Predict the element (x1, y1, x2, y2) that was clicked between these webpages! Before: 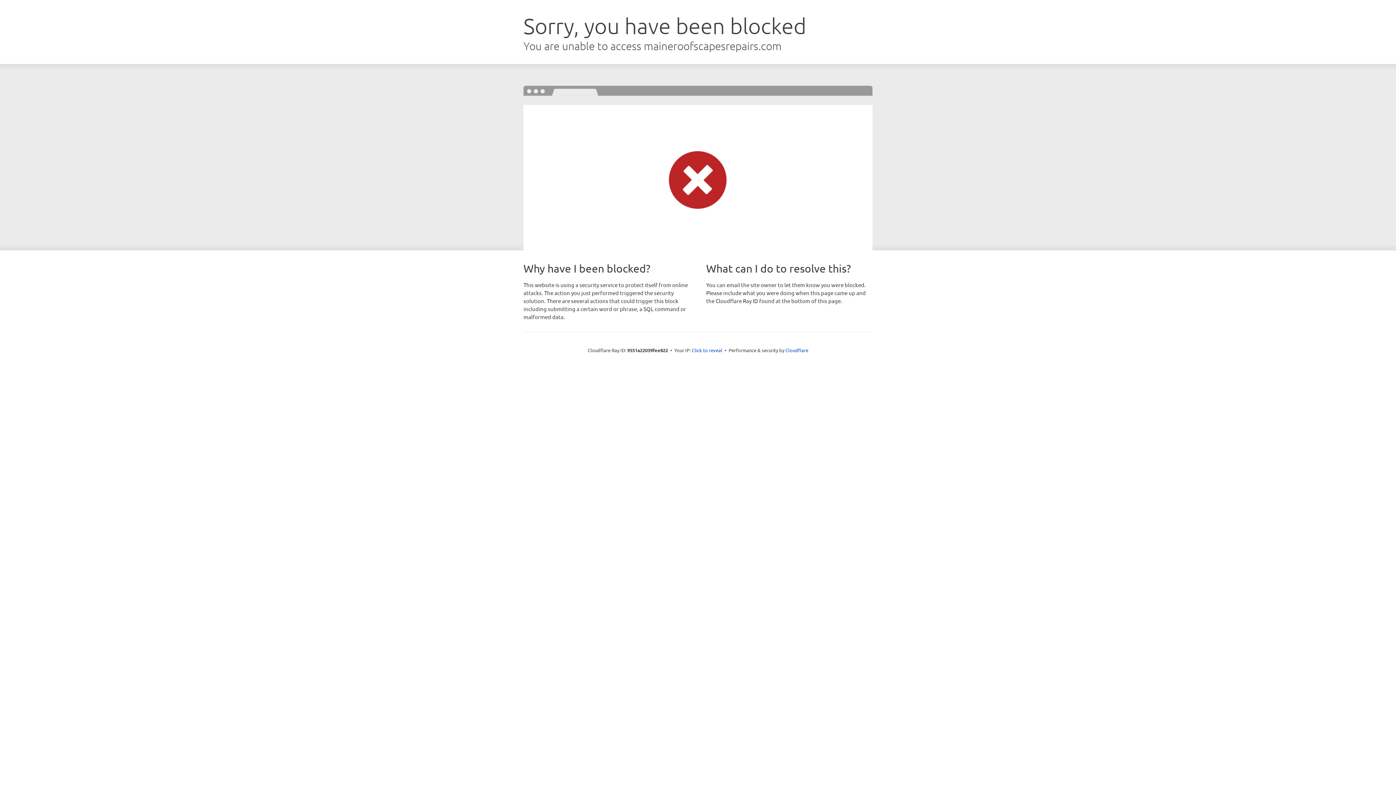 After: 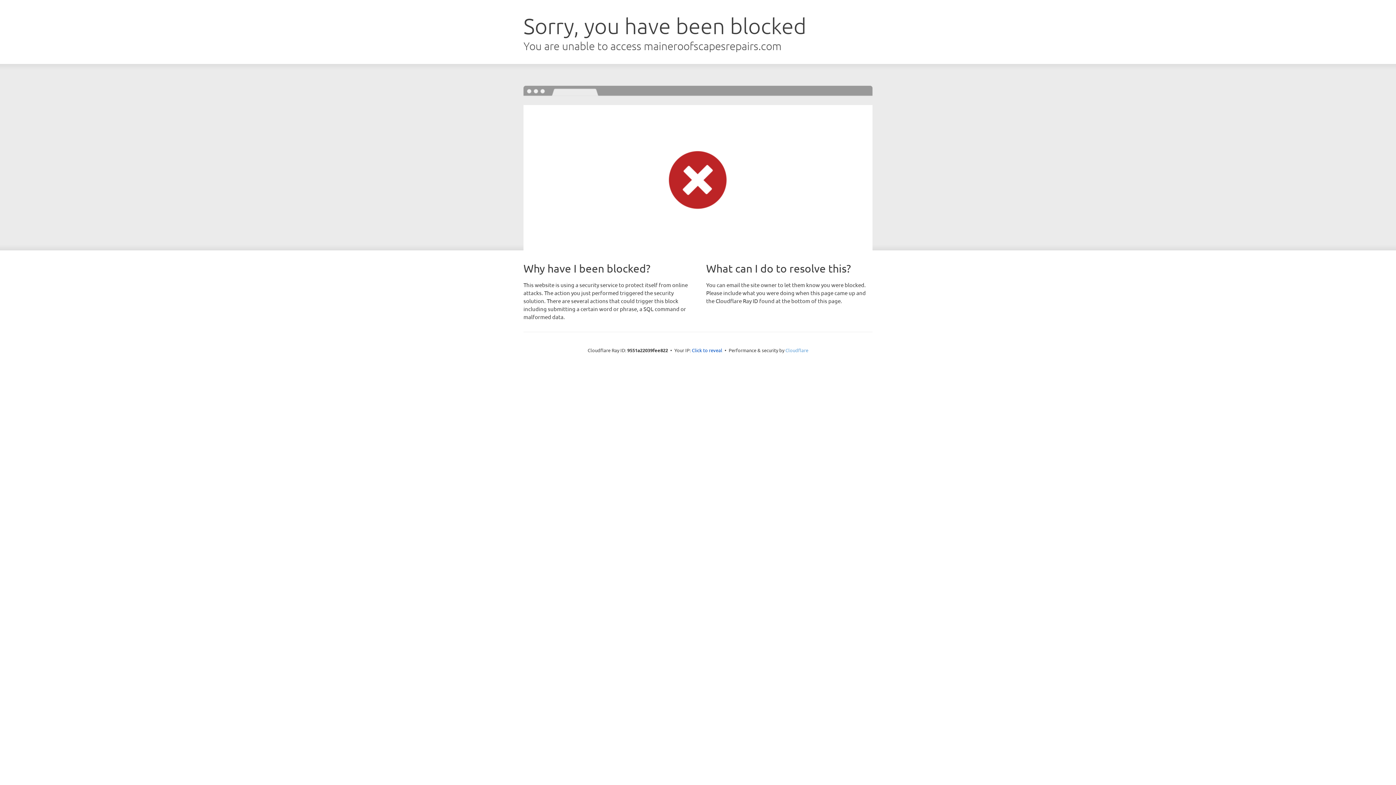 Action: bbox: (785, 347, 808, 353) label: Cloudflare